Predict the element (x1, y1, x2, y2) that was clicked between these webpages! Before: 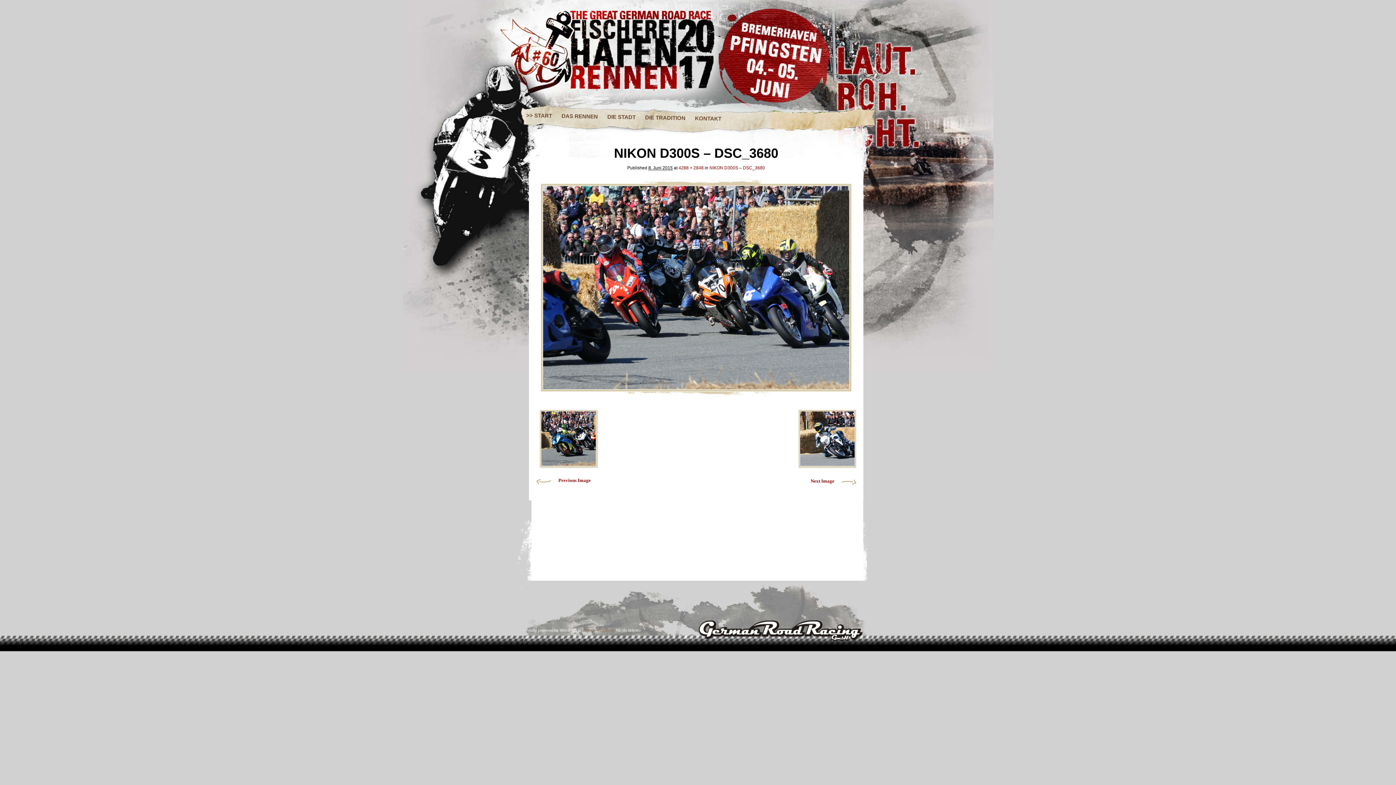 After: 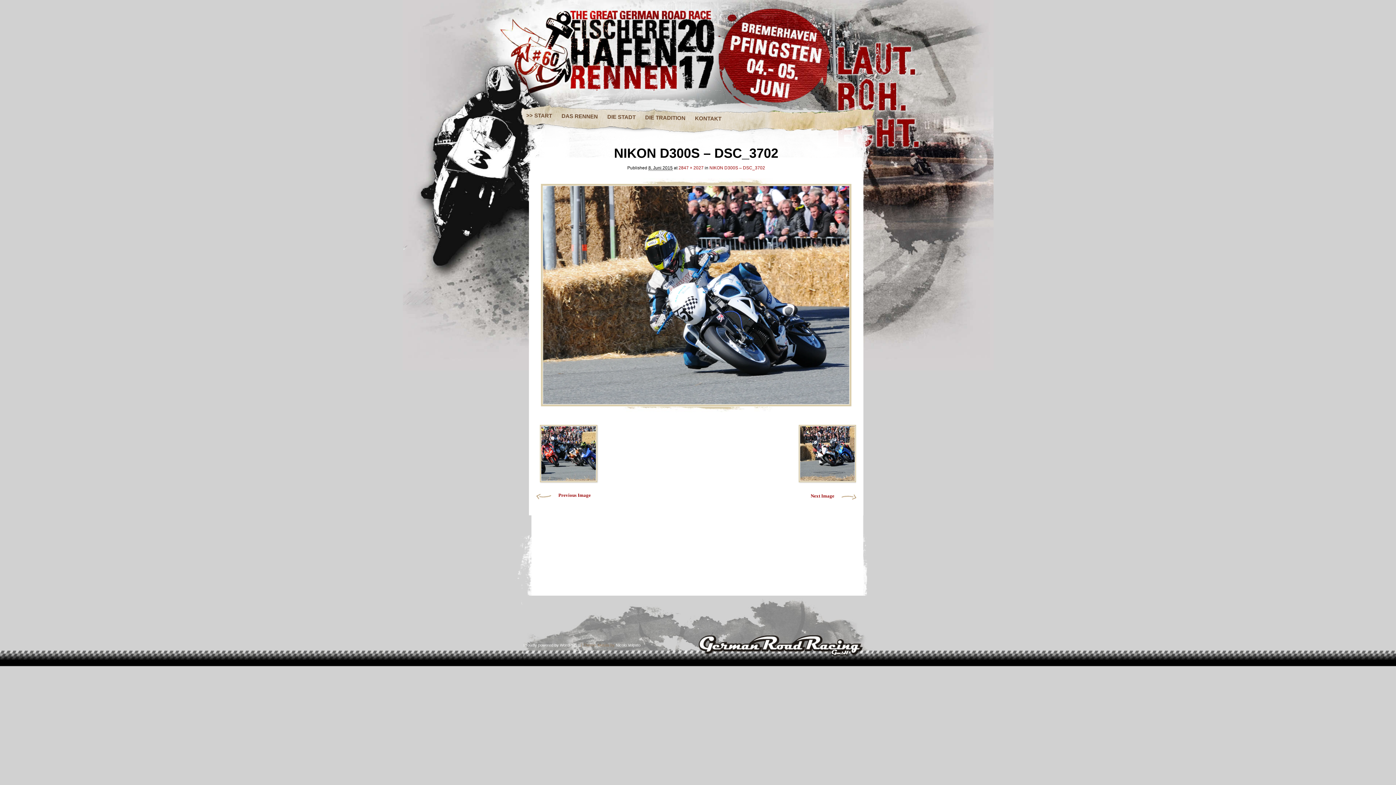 Action: bbox: (805, 469, 856, 495) label: Next Image